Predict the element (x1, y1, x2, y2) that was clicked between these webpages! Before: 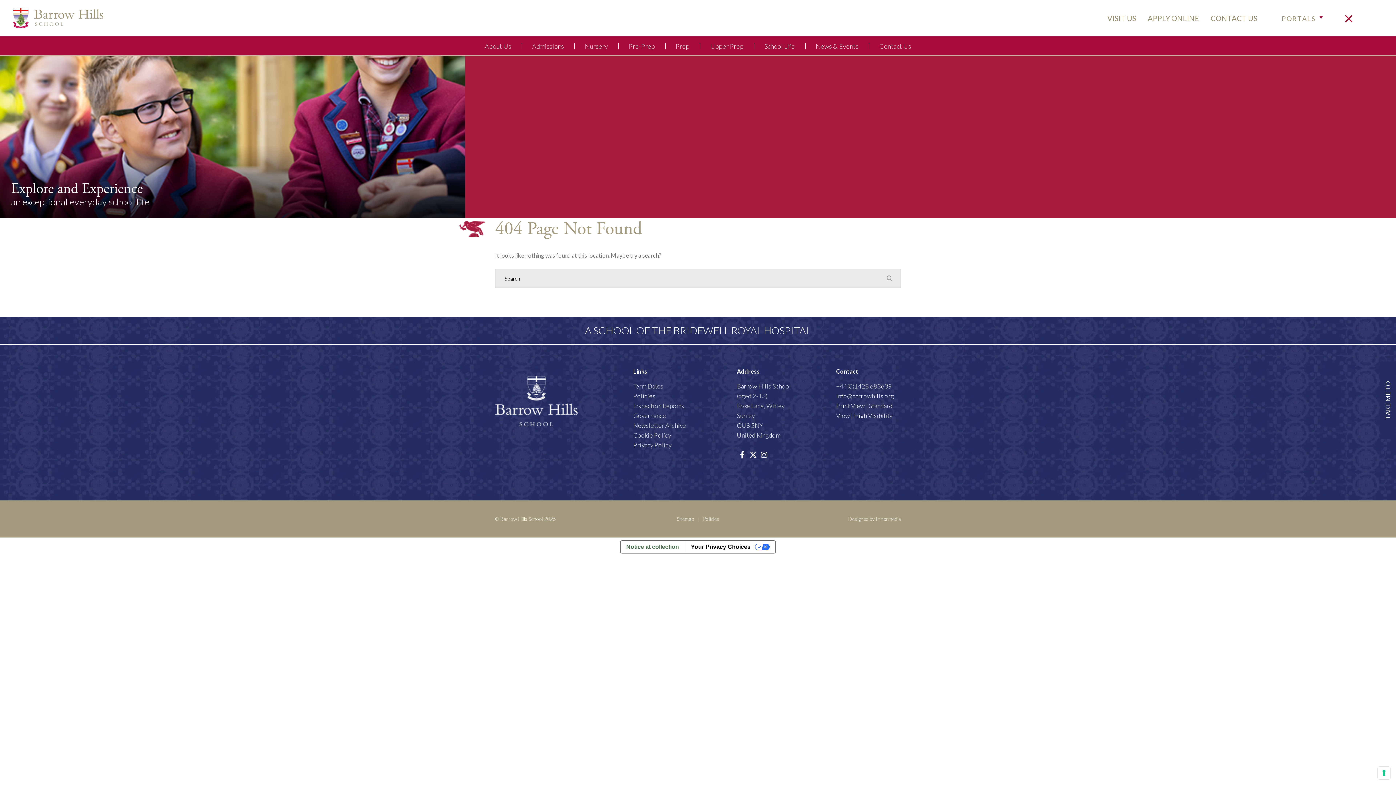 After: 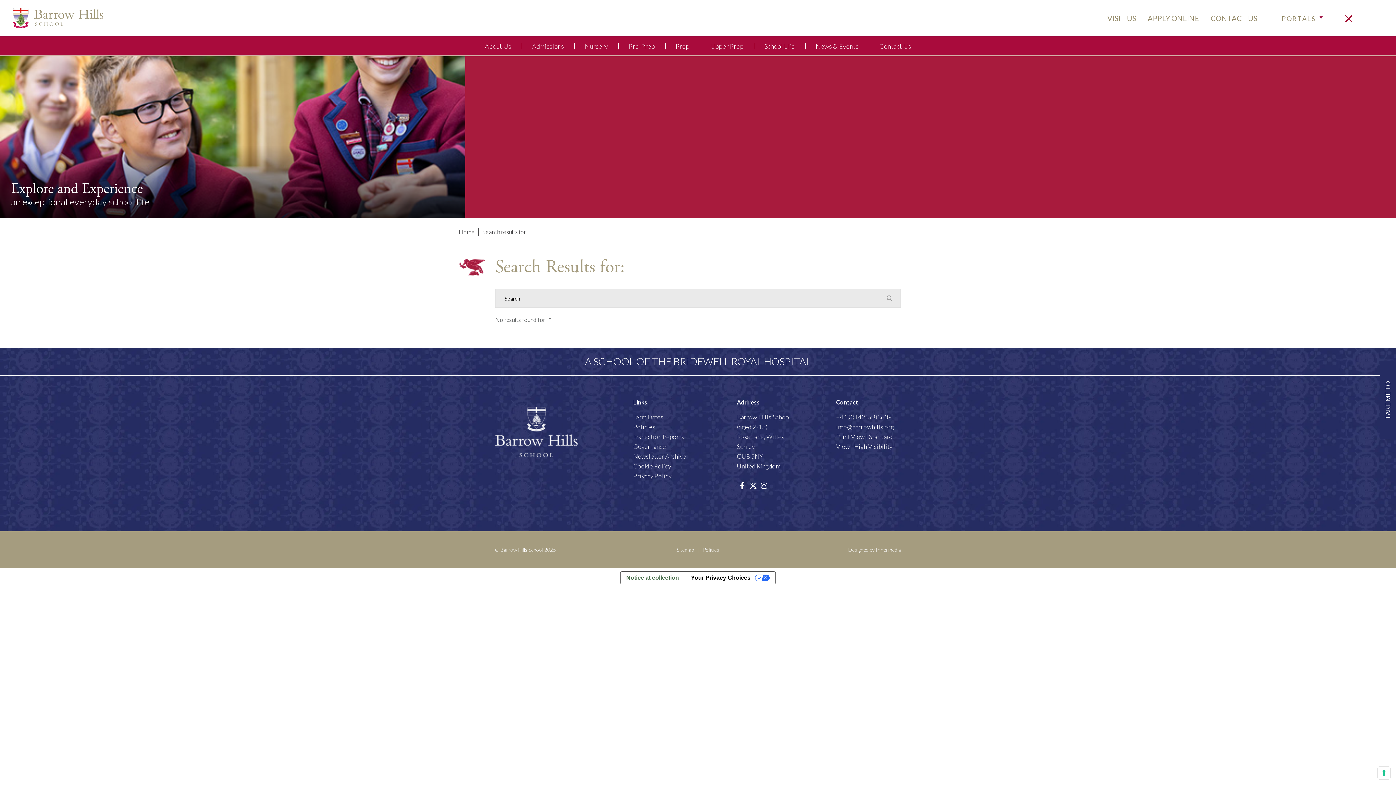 Action: label: Search Submit bbox: (884, 273, 895, 283)